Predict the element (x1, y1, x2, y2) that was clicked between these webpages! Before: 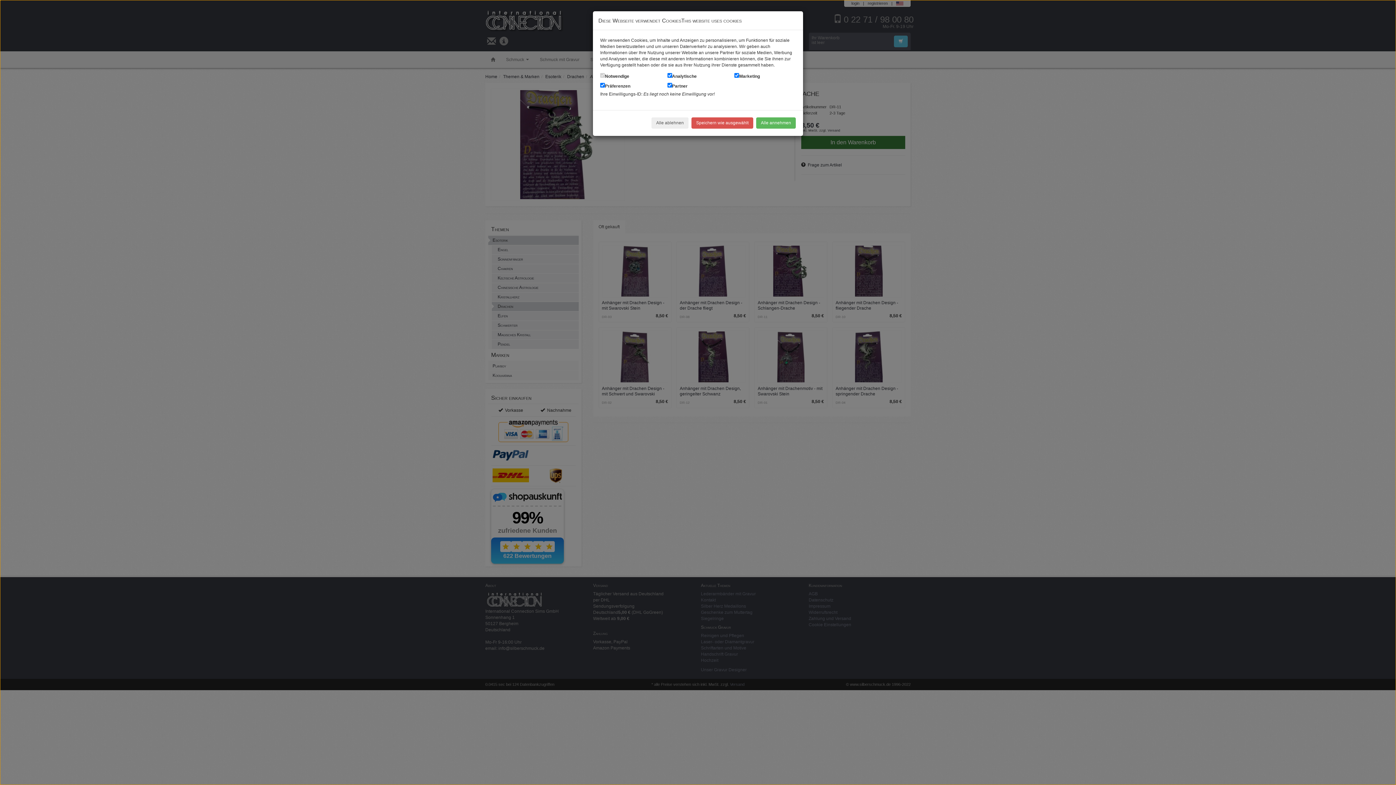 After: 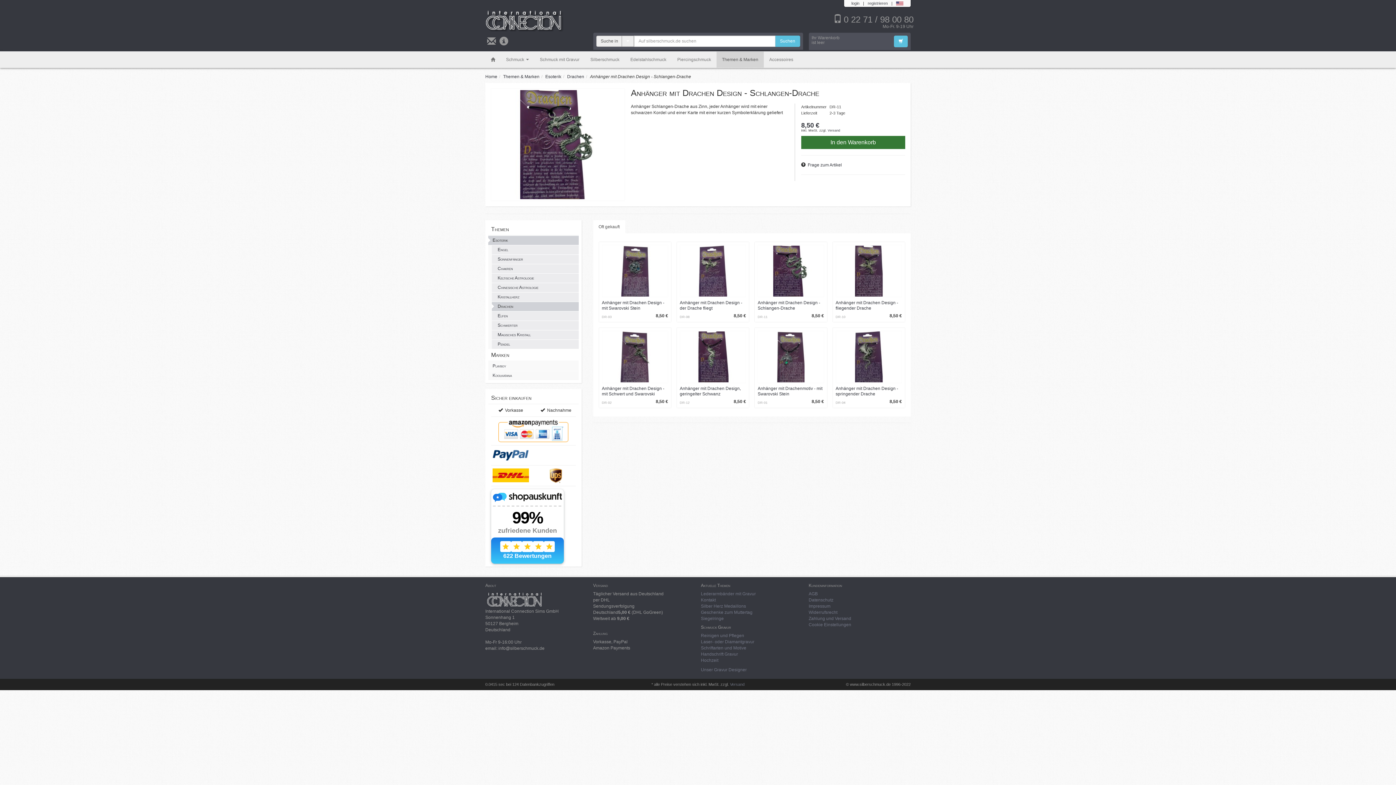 Action: bbox: (651, 117, 688, 128) label: Alle ablehnen